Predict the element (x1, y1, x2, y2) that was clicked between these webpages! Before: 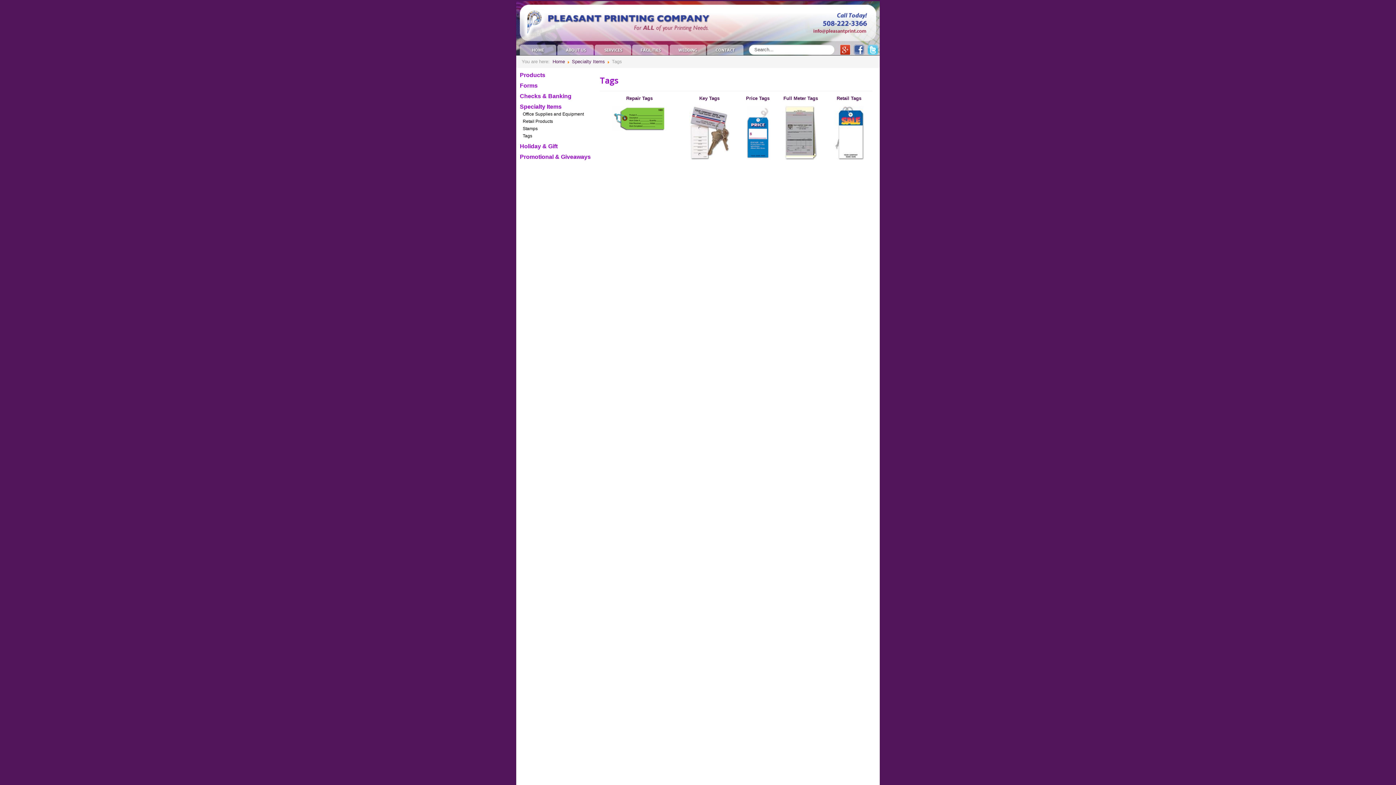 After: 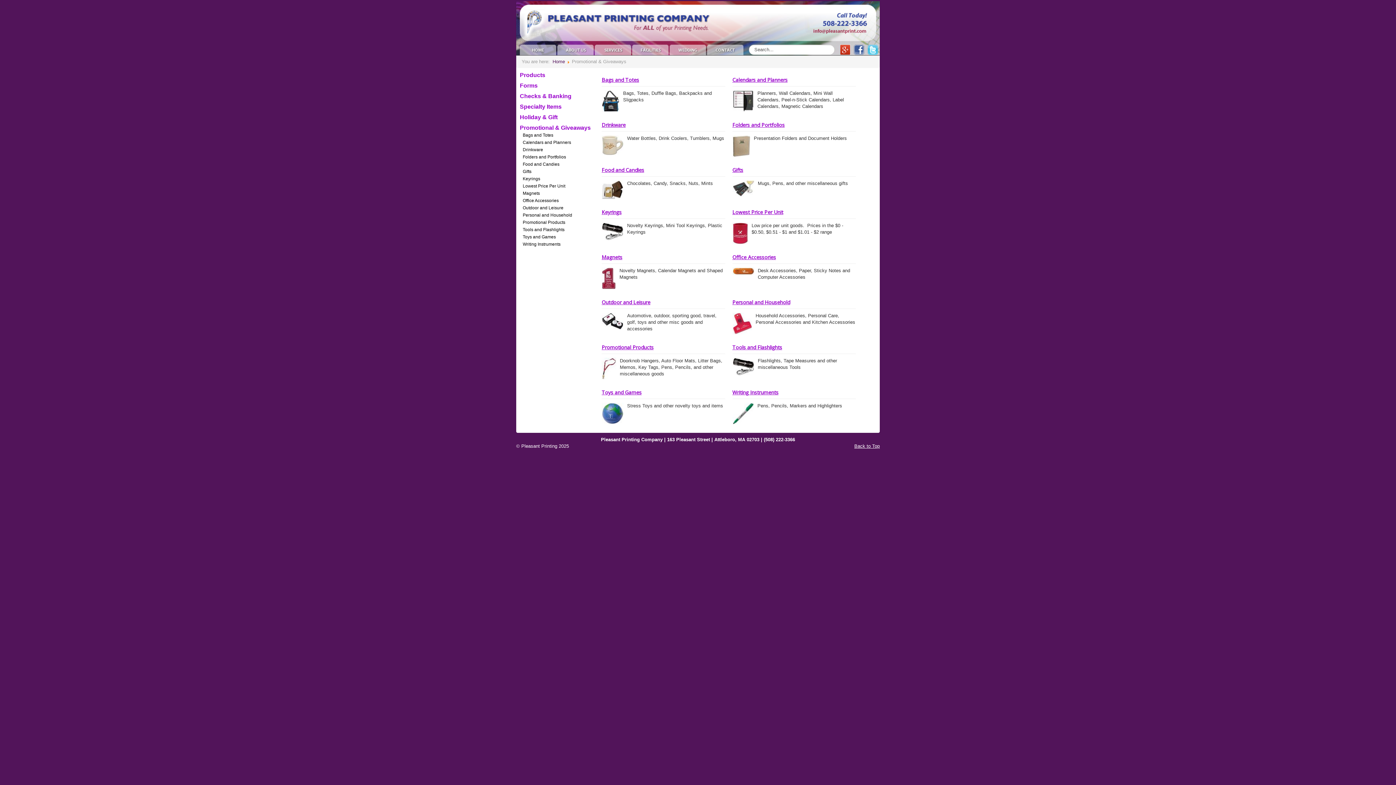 Action: label: Promotional & Giveaways bbox: (520, 153, 592, 160)